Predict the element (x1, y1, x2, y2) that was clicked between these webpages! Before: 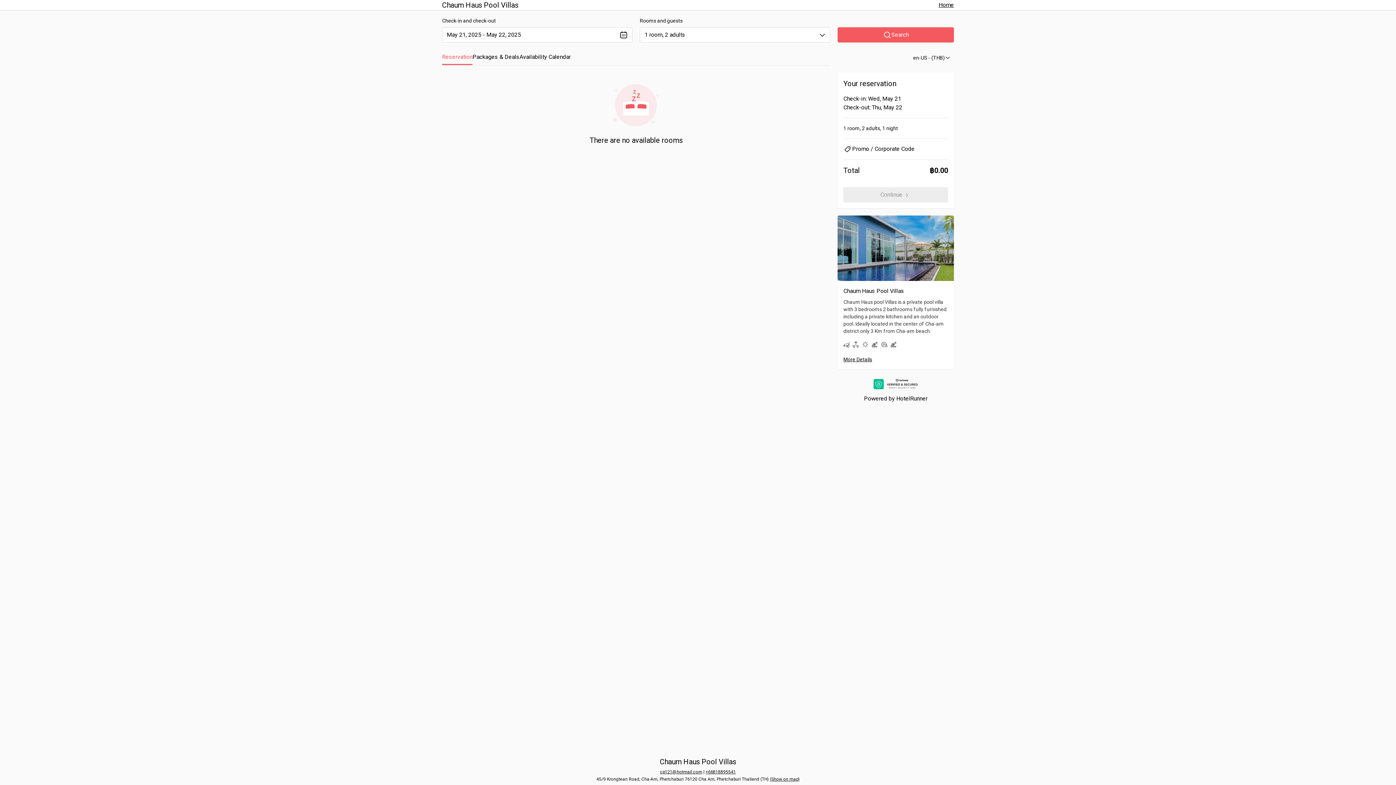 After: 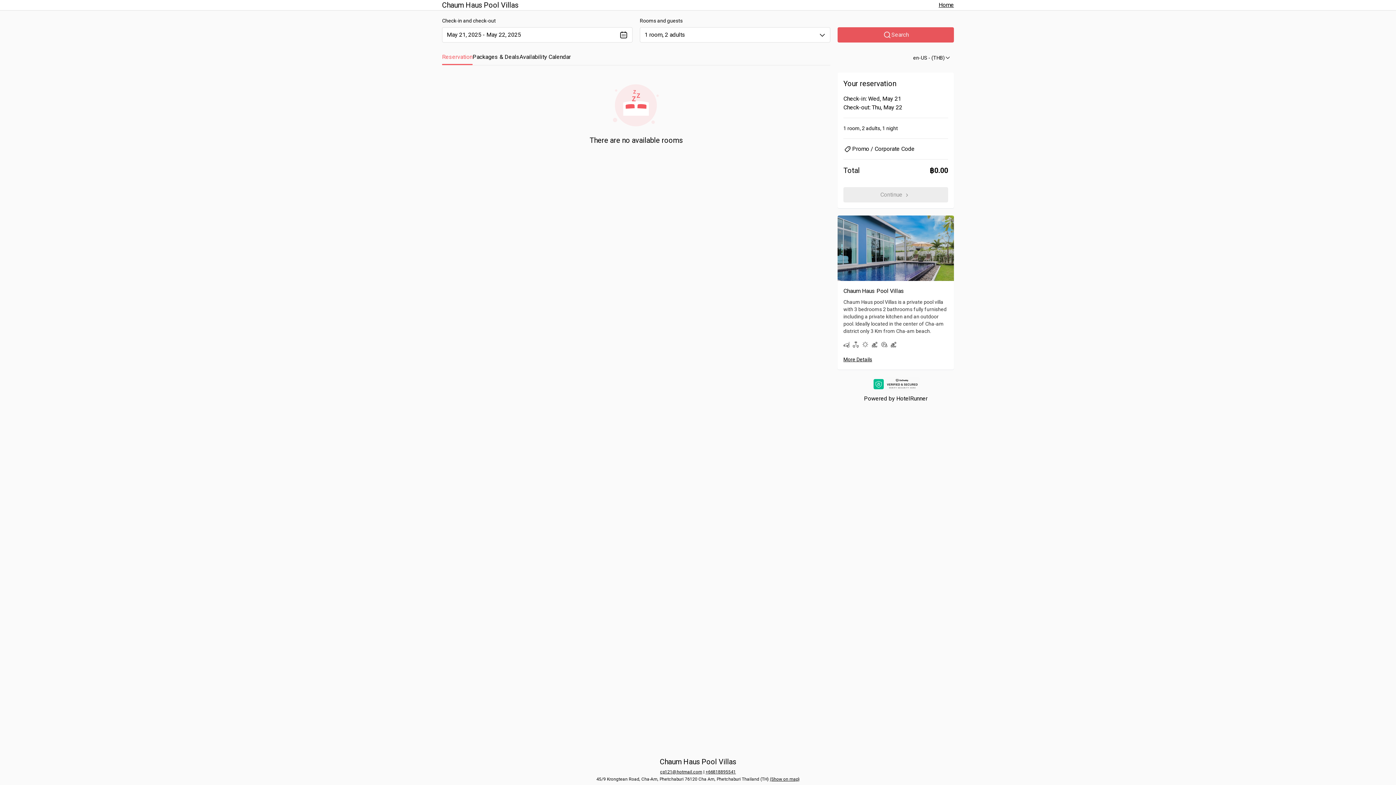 Action: label: Search for 1 room, 2 adults :? between the dates May 21, 2025 and May 22, 2025 bbox: (837, 27, 954, 42)